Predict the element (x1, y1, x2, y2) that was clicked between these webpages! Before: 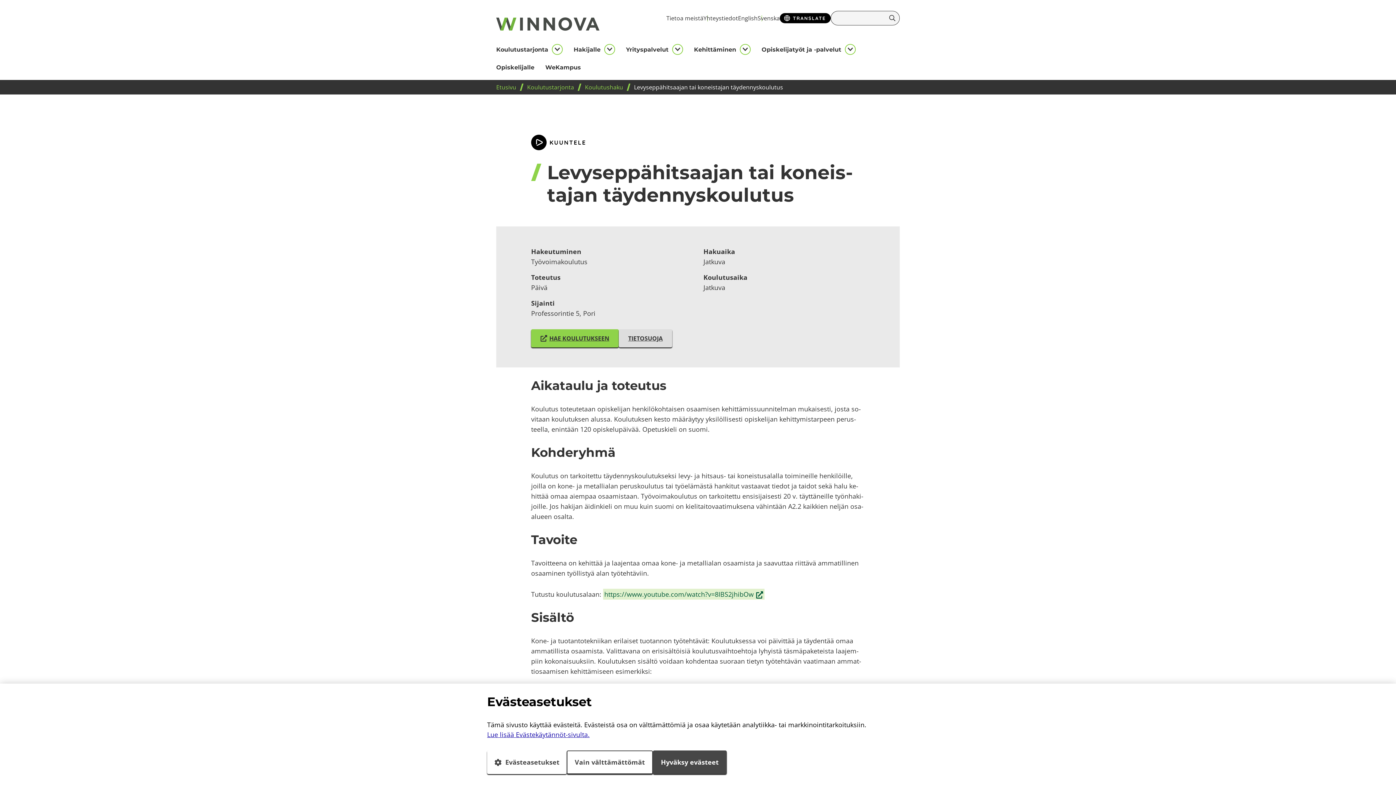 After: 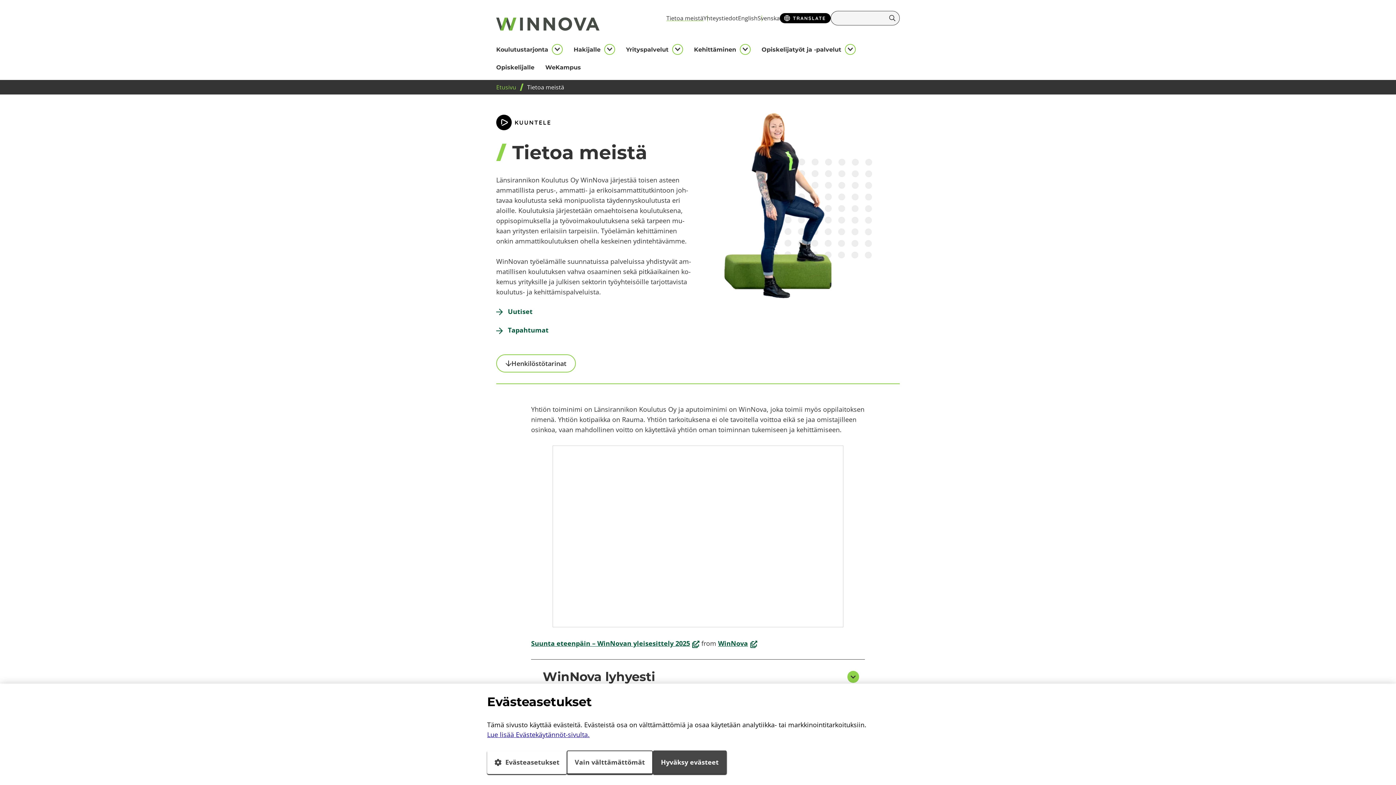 Action: bbox: (666, 14, 703, 22) label: Tie­toa meis­tä